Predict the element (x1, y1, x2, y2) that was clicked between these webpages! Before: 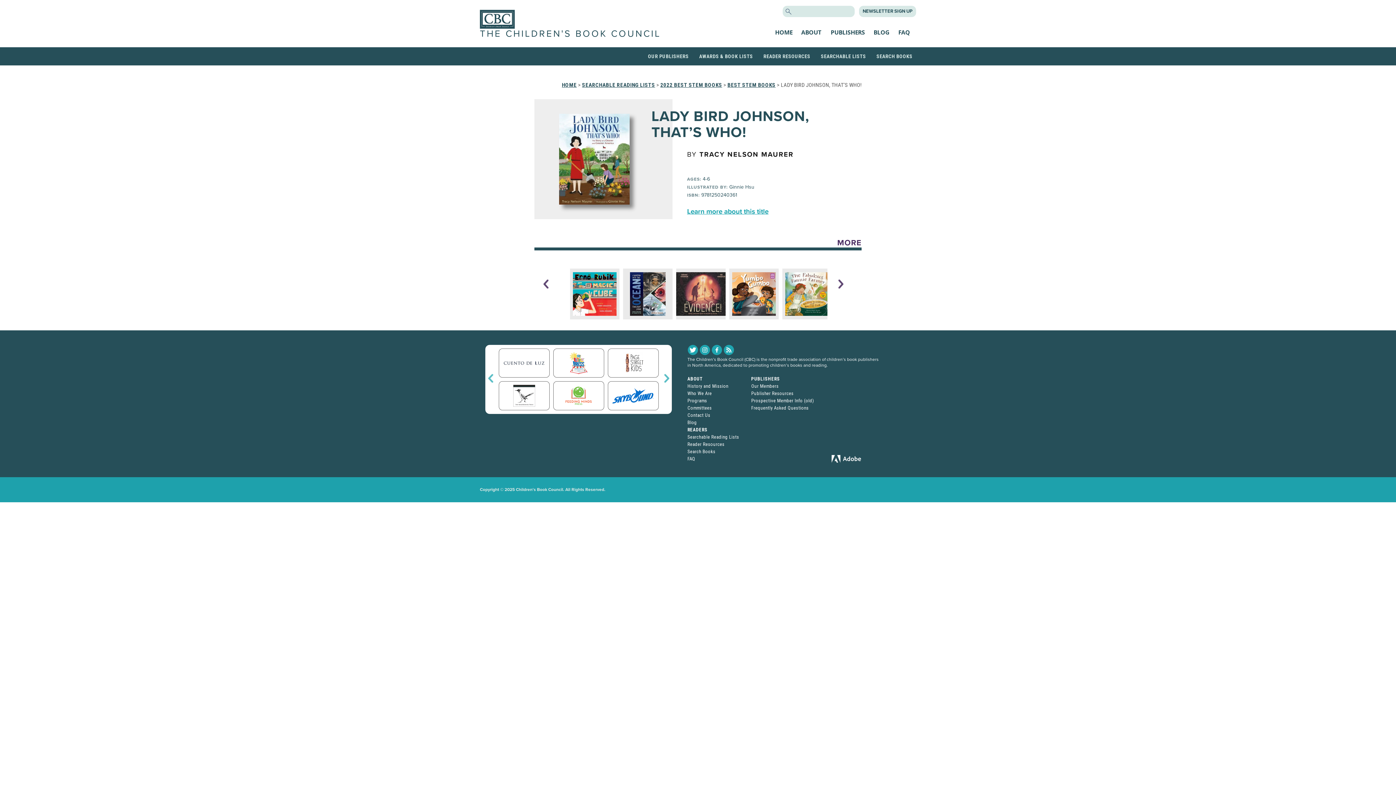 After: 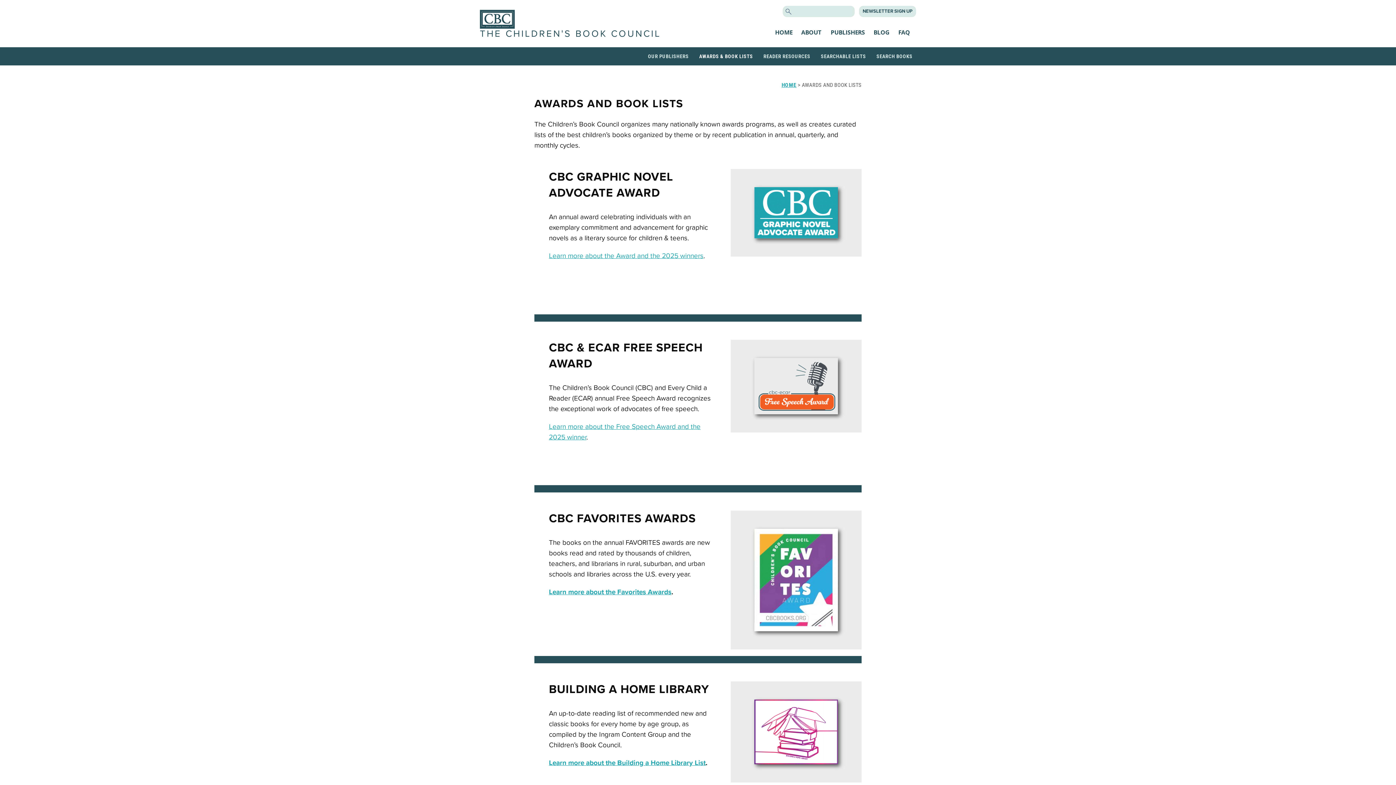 Action: bbox: (699, 51, 753, 61) label: AWARDS & BOOK LISTS